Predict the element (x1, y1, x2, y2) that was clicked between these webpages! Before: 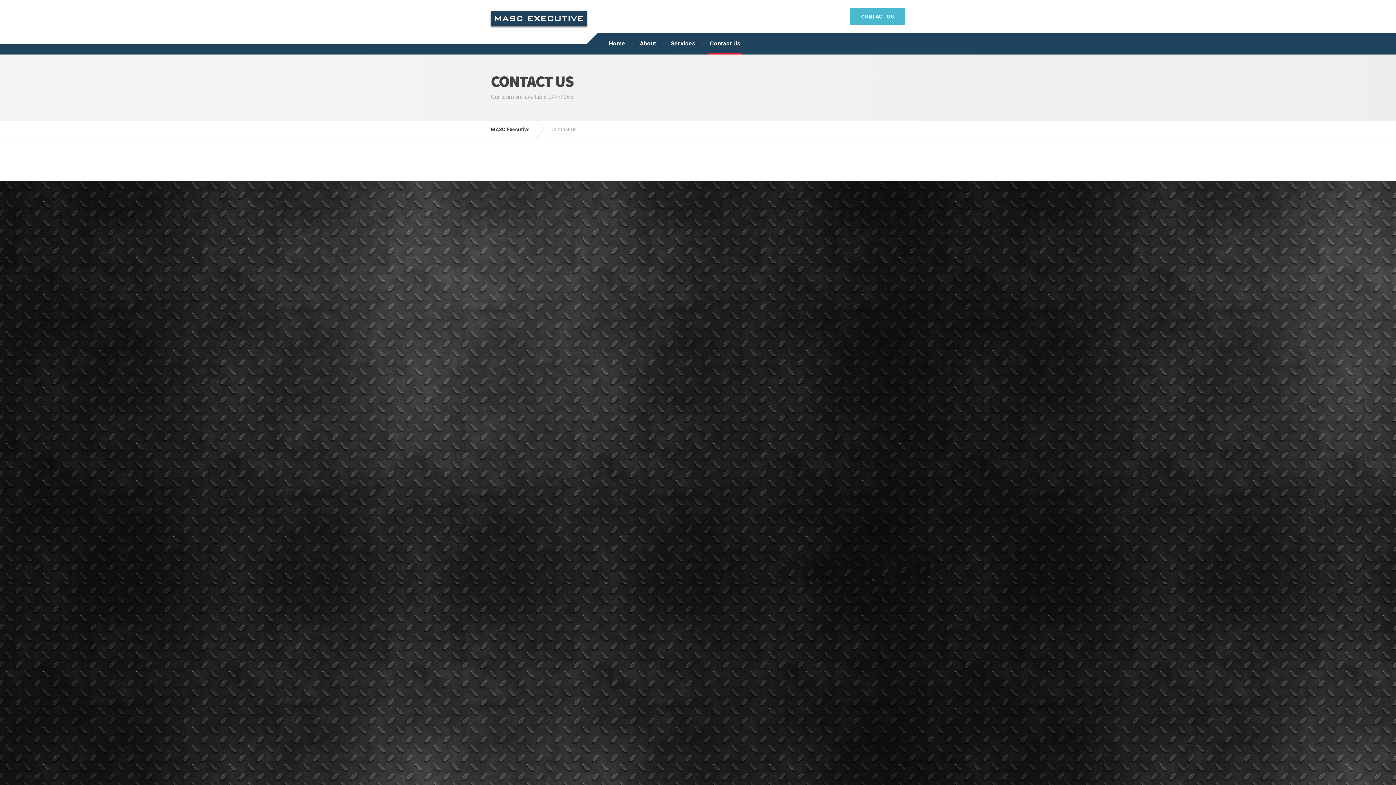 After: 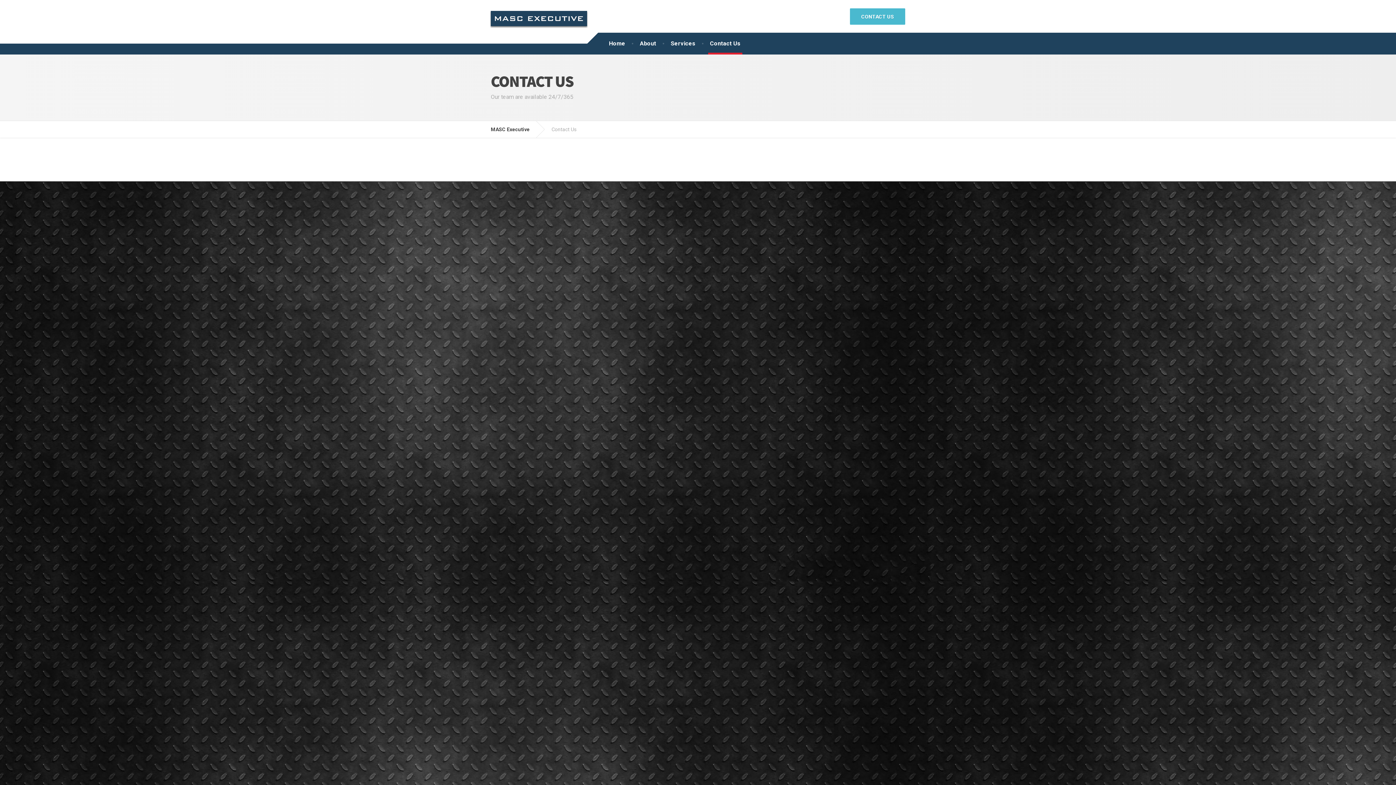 Action: label: Contact Us bbox: (702, 32, 748, 54)